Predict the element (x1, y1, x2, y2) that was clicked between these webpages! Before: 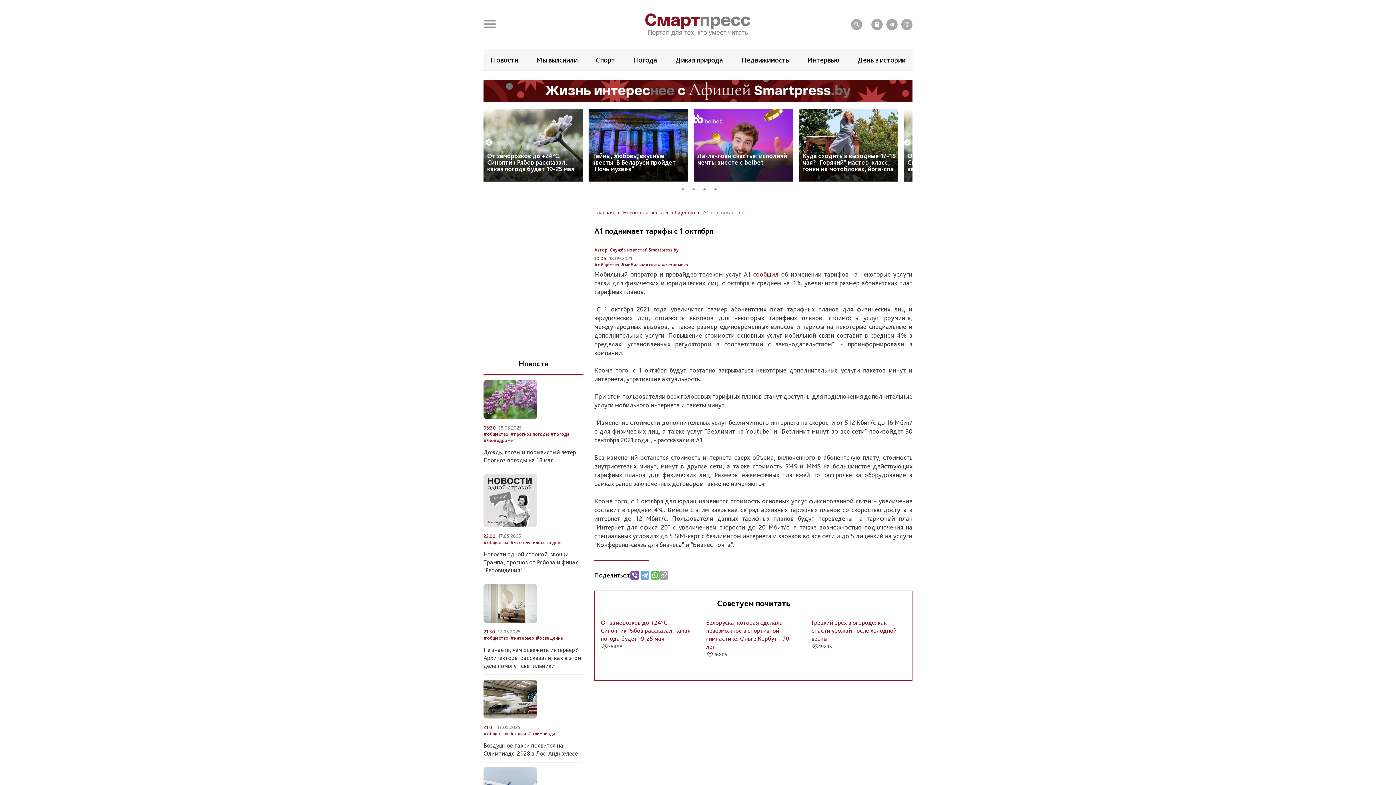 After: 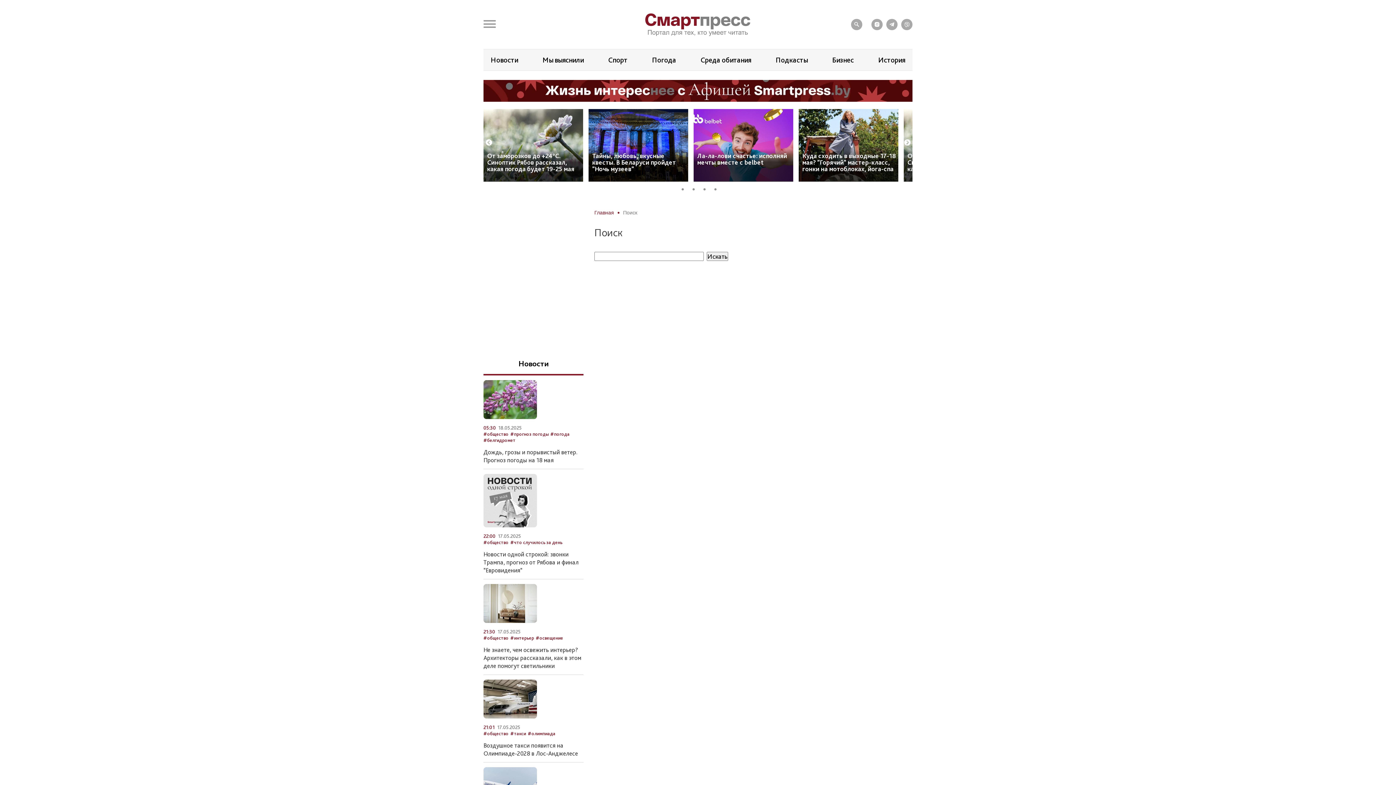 Action: bbox: (851, 18, 862, 30)